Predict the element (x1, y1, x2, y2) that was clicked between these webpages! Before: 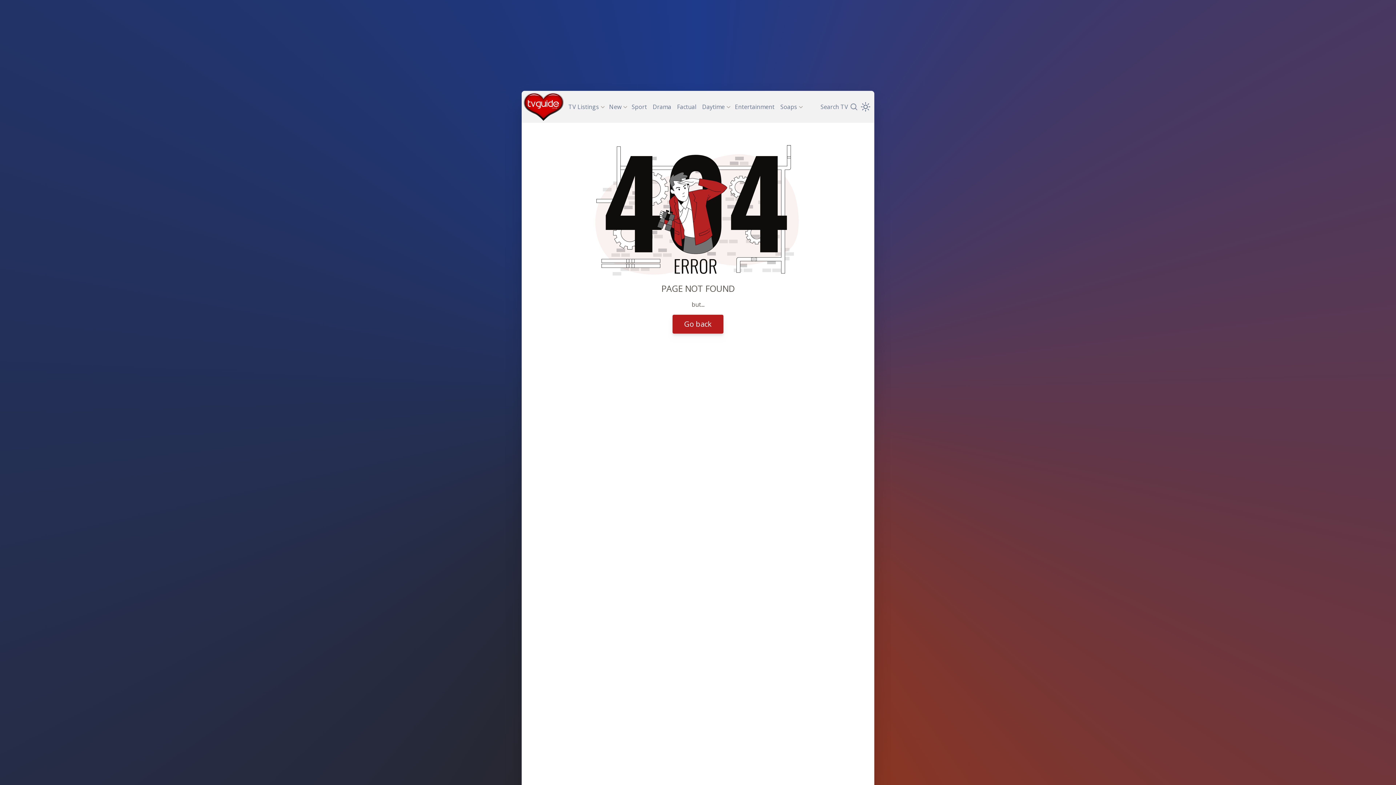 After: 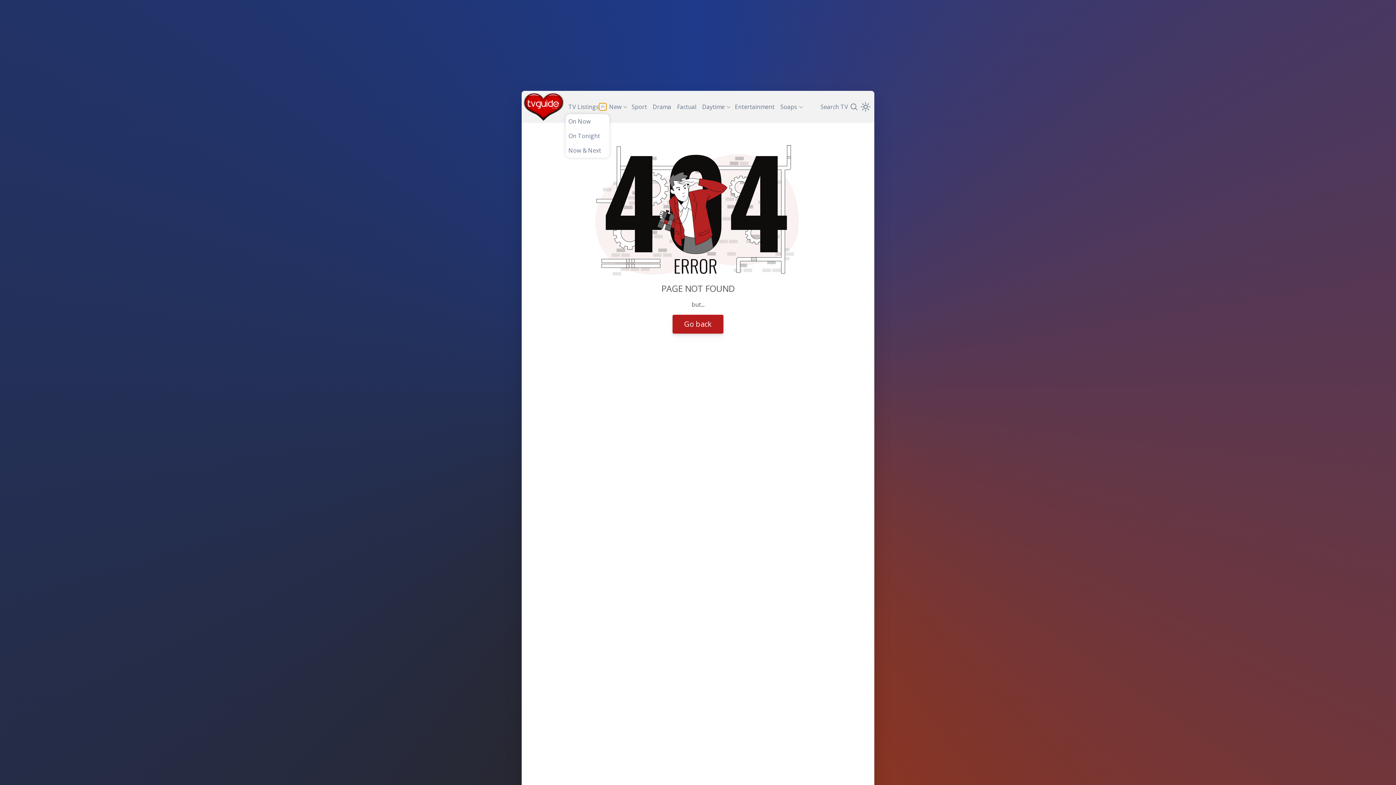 Action: bbox: (599, 103, 606, 110)